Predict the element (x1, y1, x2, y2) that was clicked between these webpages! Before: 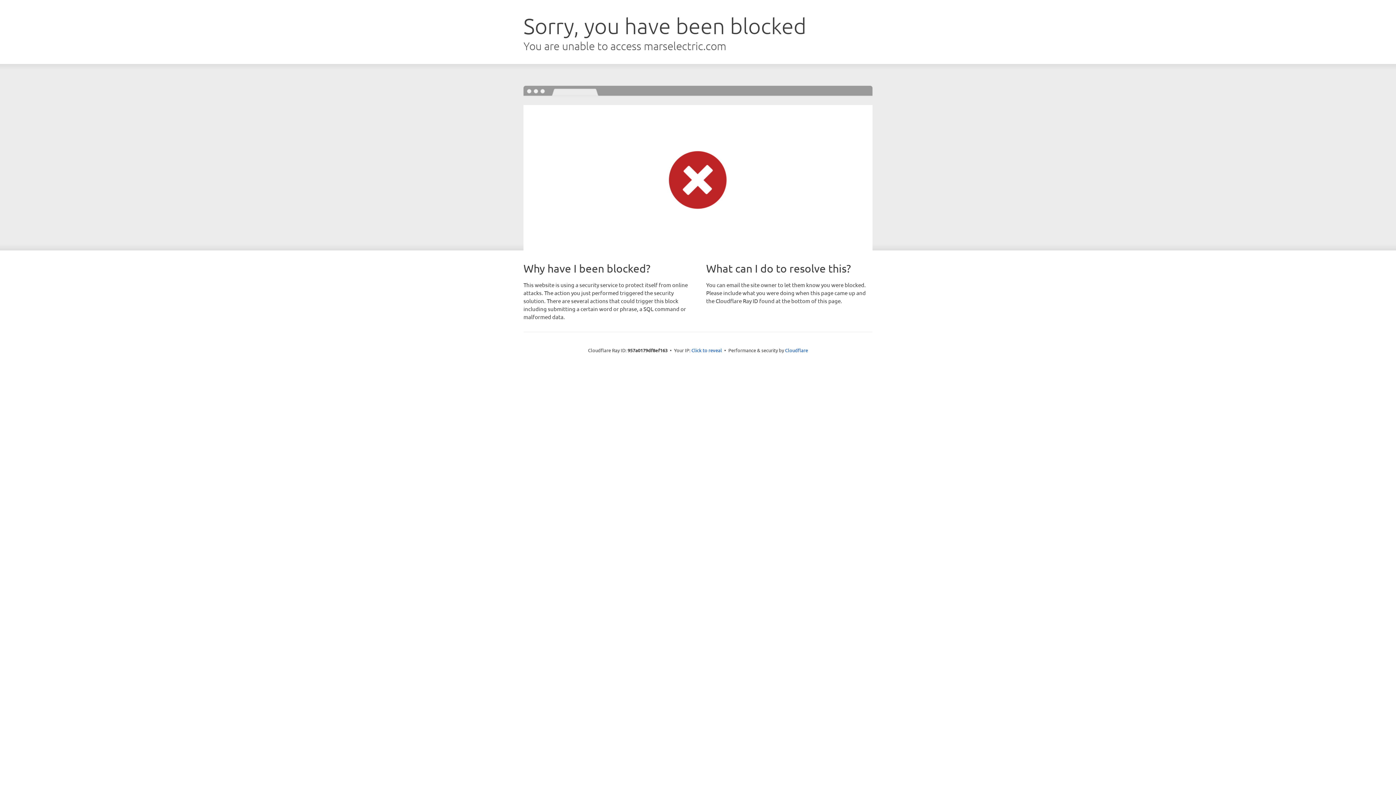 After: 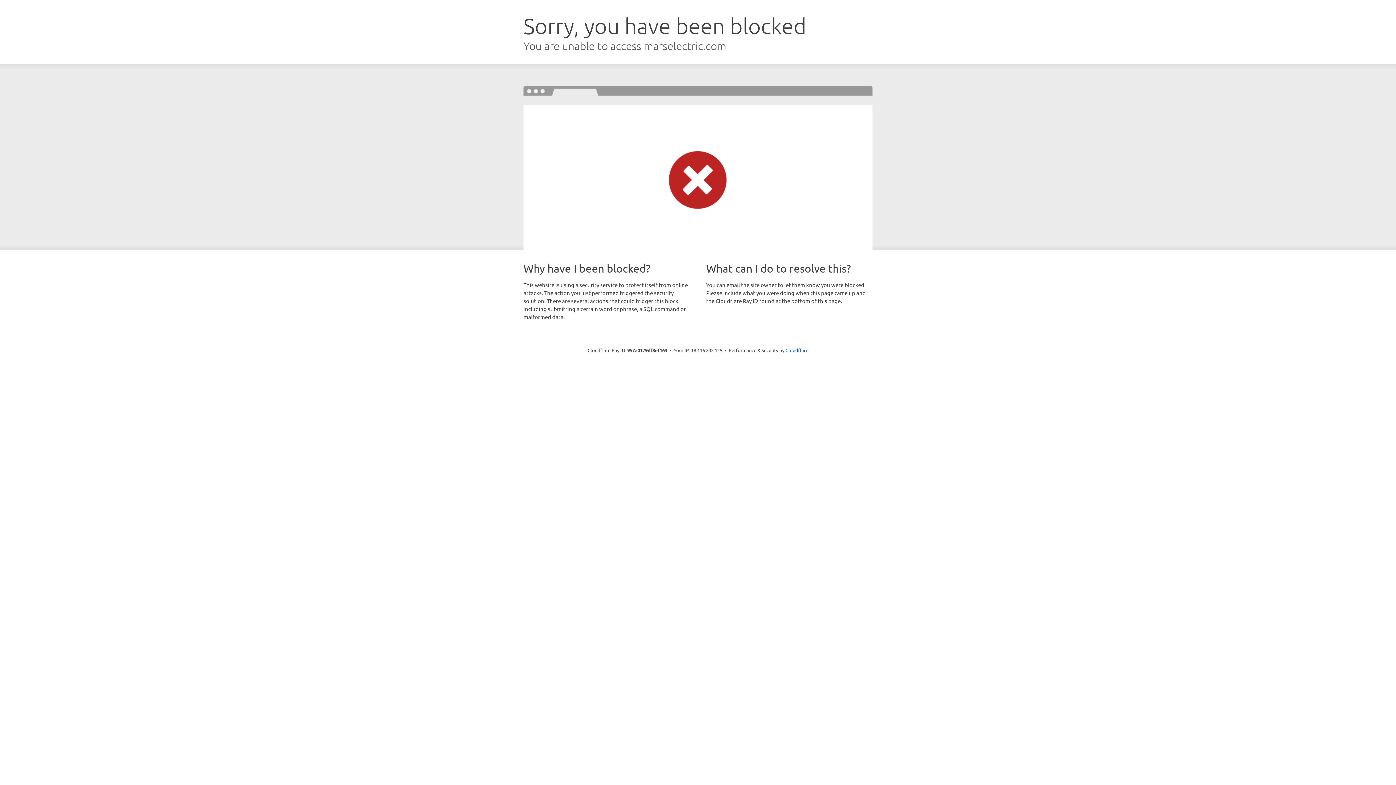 Action: label: Click to reveal bbox: (691, 346, 722, 353)